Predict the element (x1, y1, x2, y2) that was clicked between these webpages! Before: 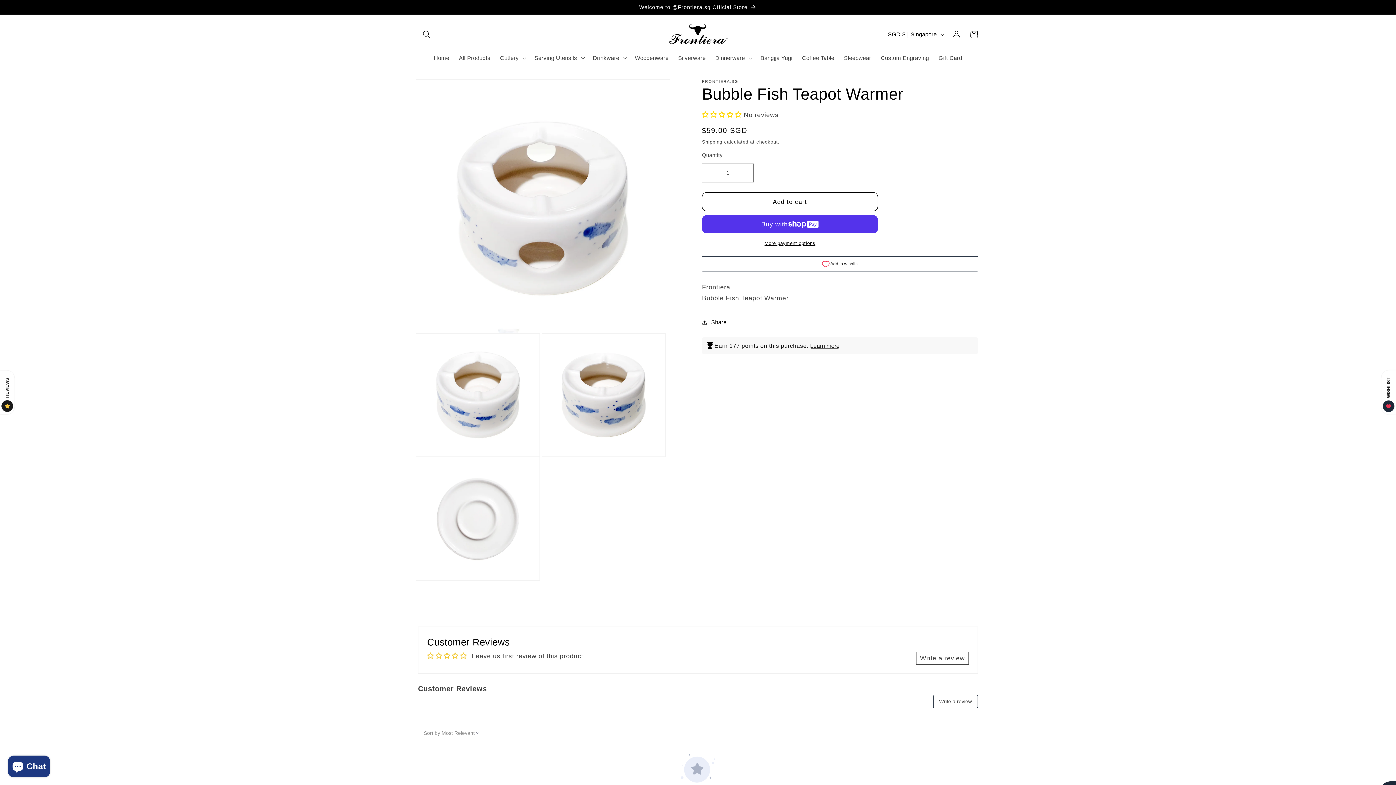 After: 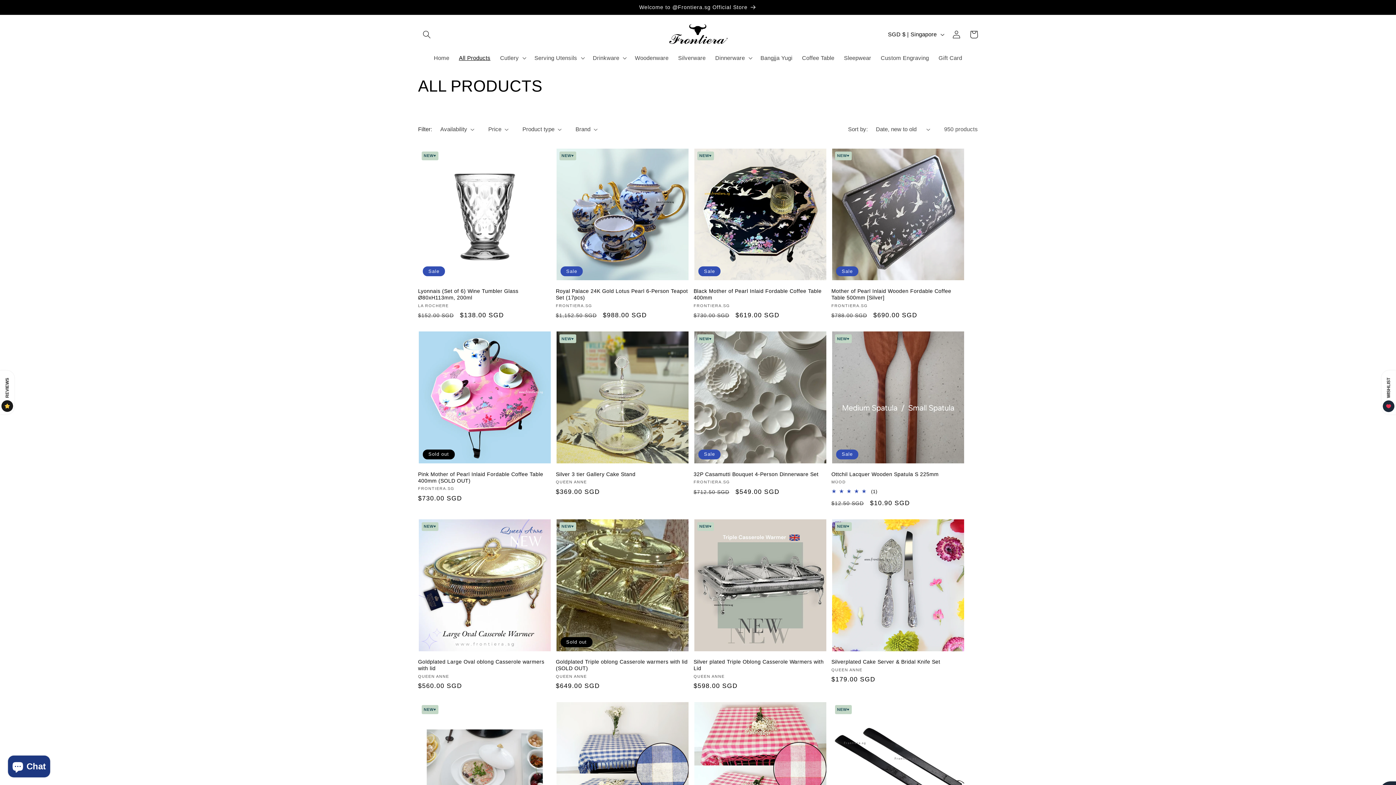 Action: bbox: (454, 49, 495, 66) label: All Products